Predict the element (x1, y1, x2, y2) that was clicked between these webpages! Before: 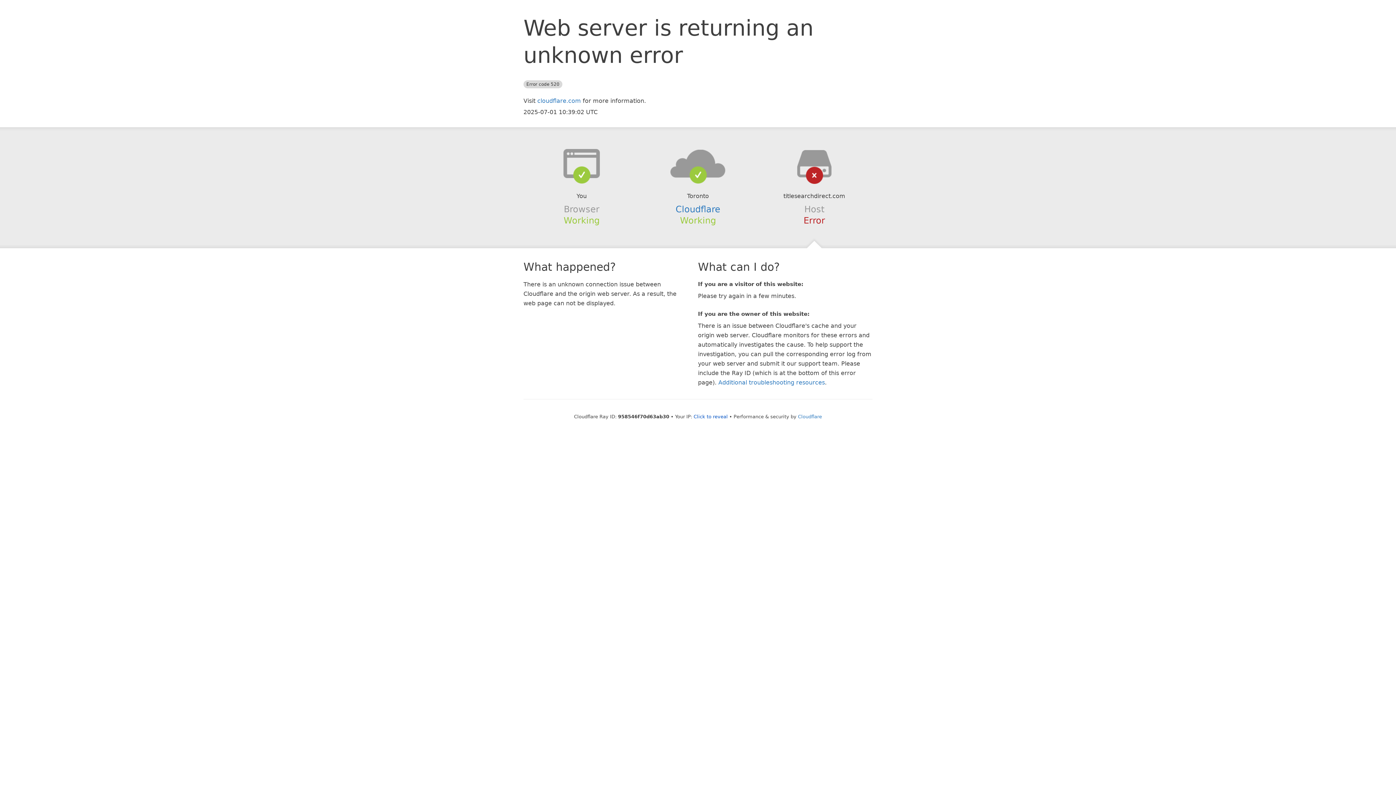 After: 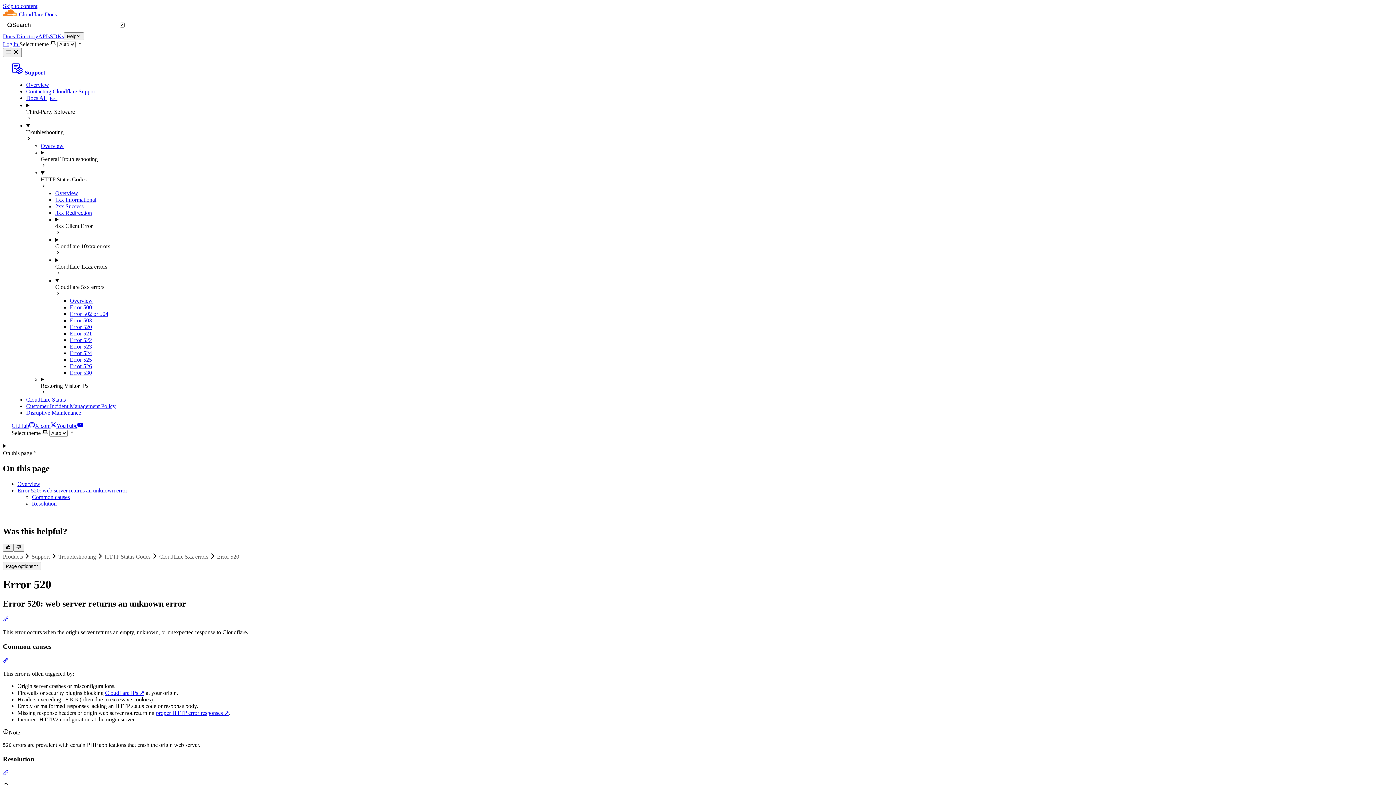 Action: bbox: (718, 379, 825, 386) label: Additional troubleshooting resources